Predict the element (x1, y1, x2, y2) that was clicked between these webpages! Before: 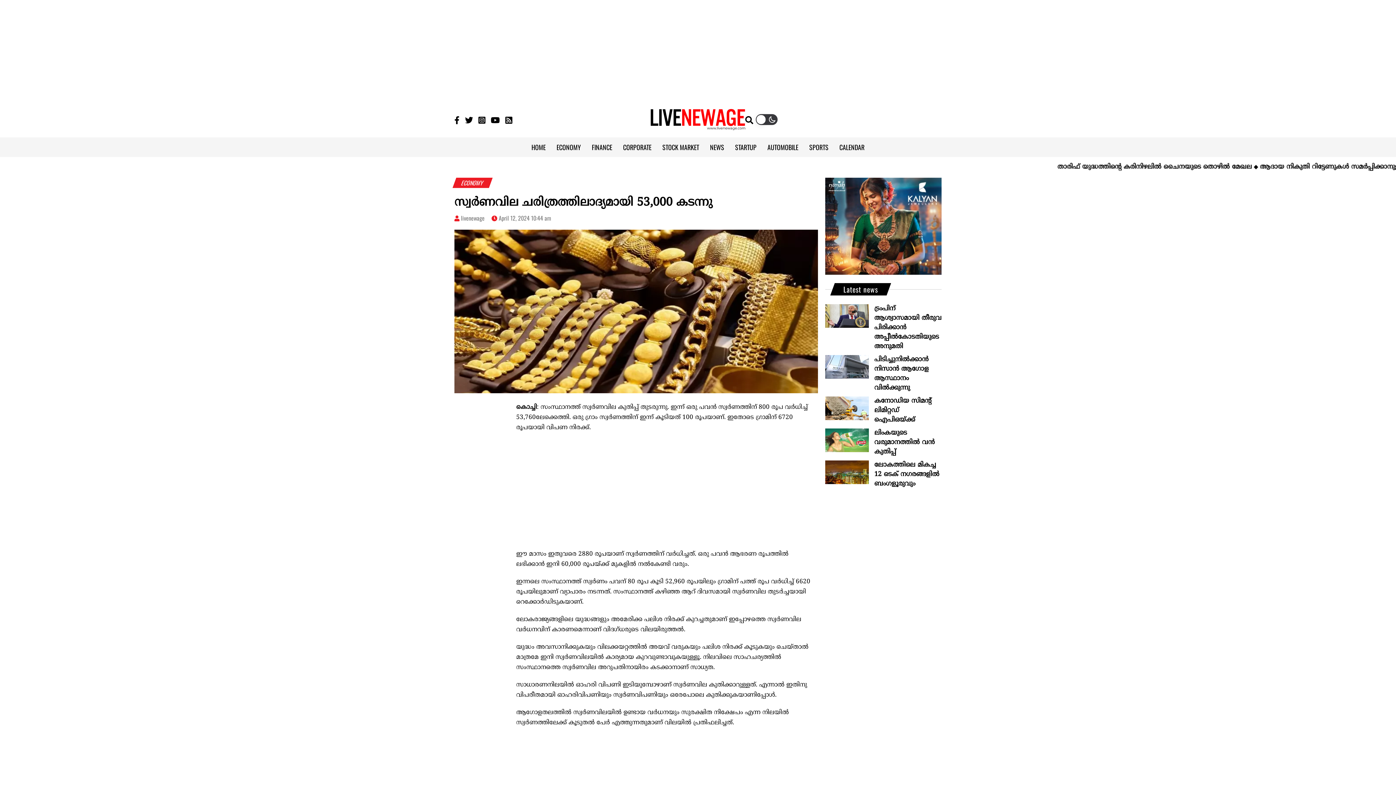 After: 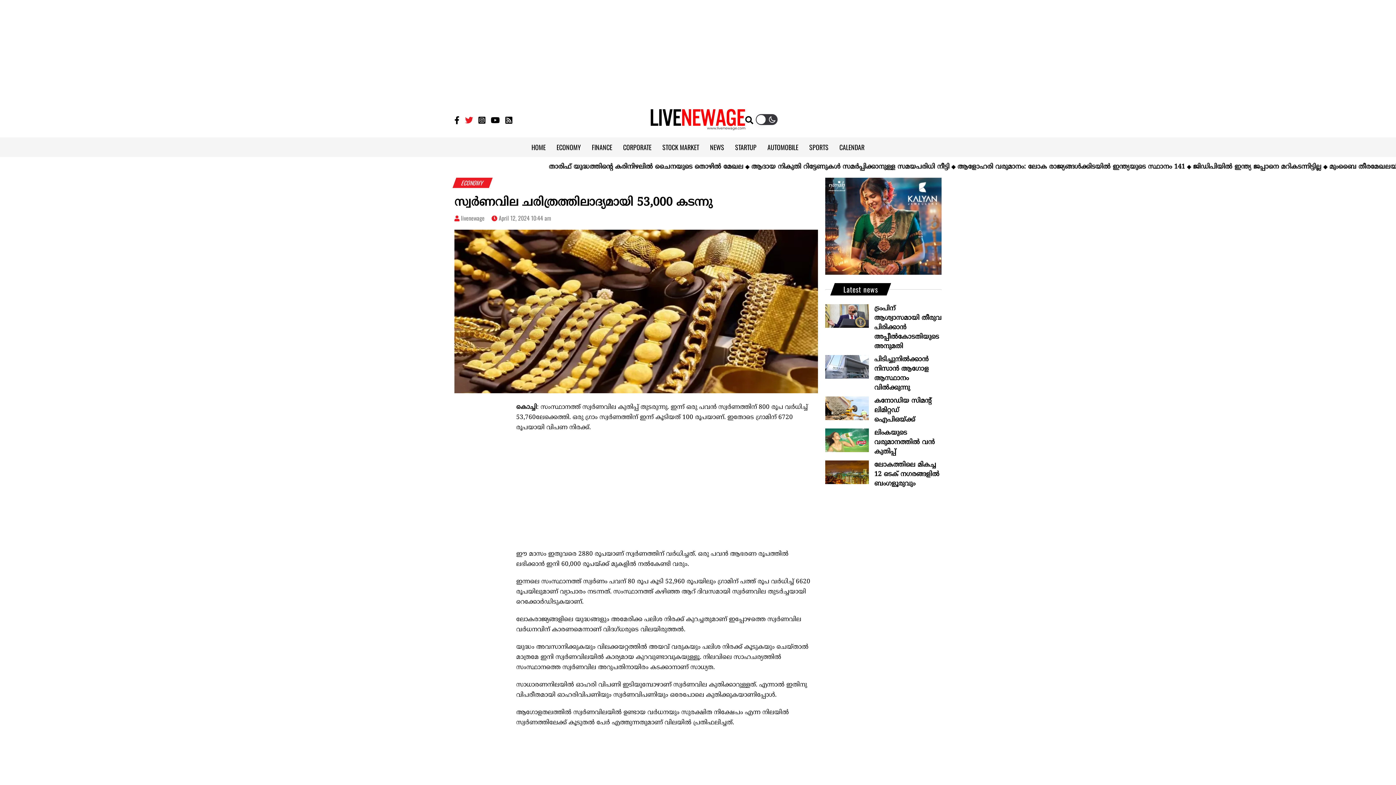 Action: label: Twitter bbox: (465, 115, 473, 124)